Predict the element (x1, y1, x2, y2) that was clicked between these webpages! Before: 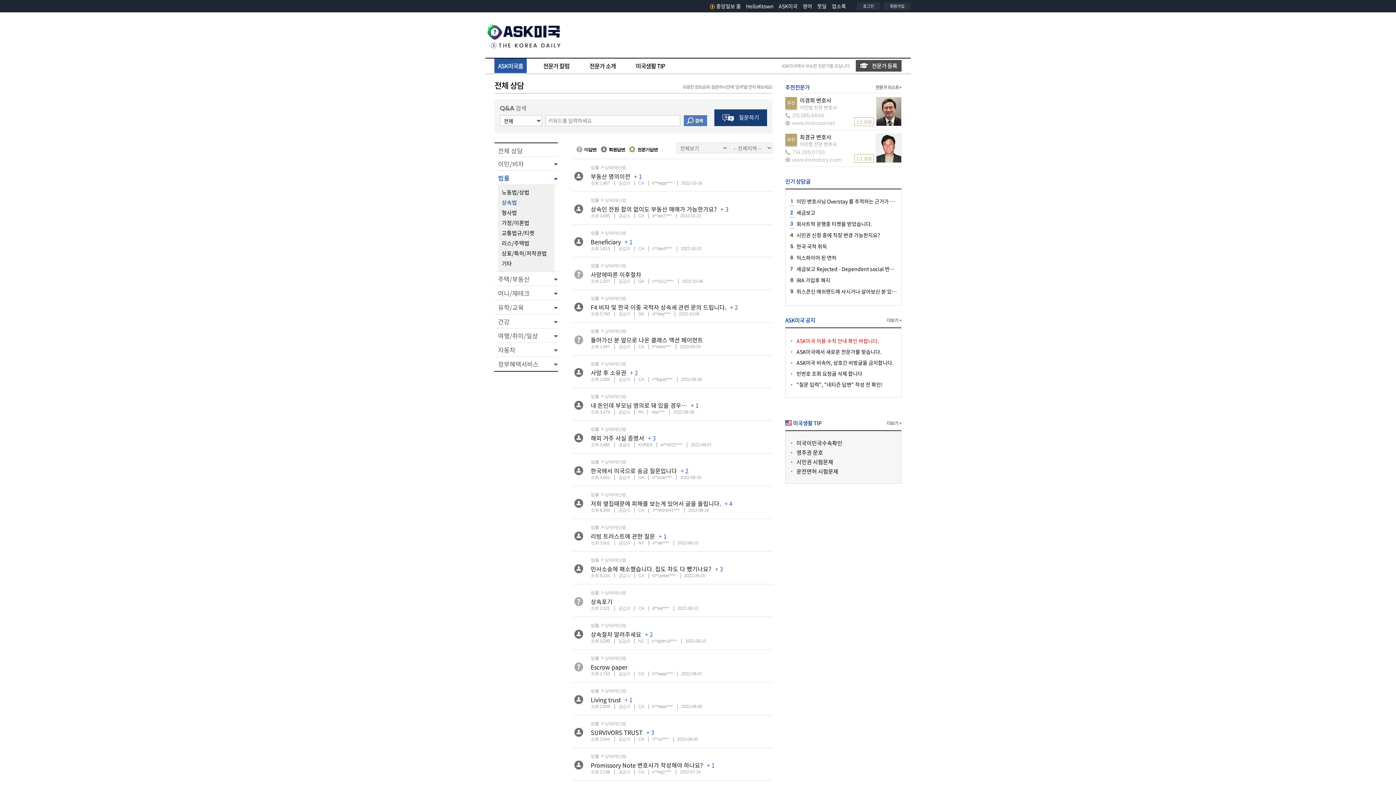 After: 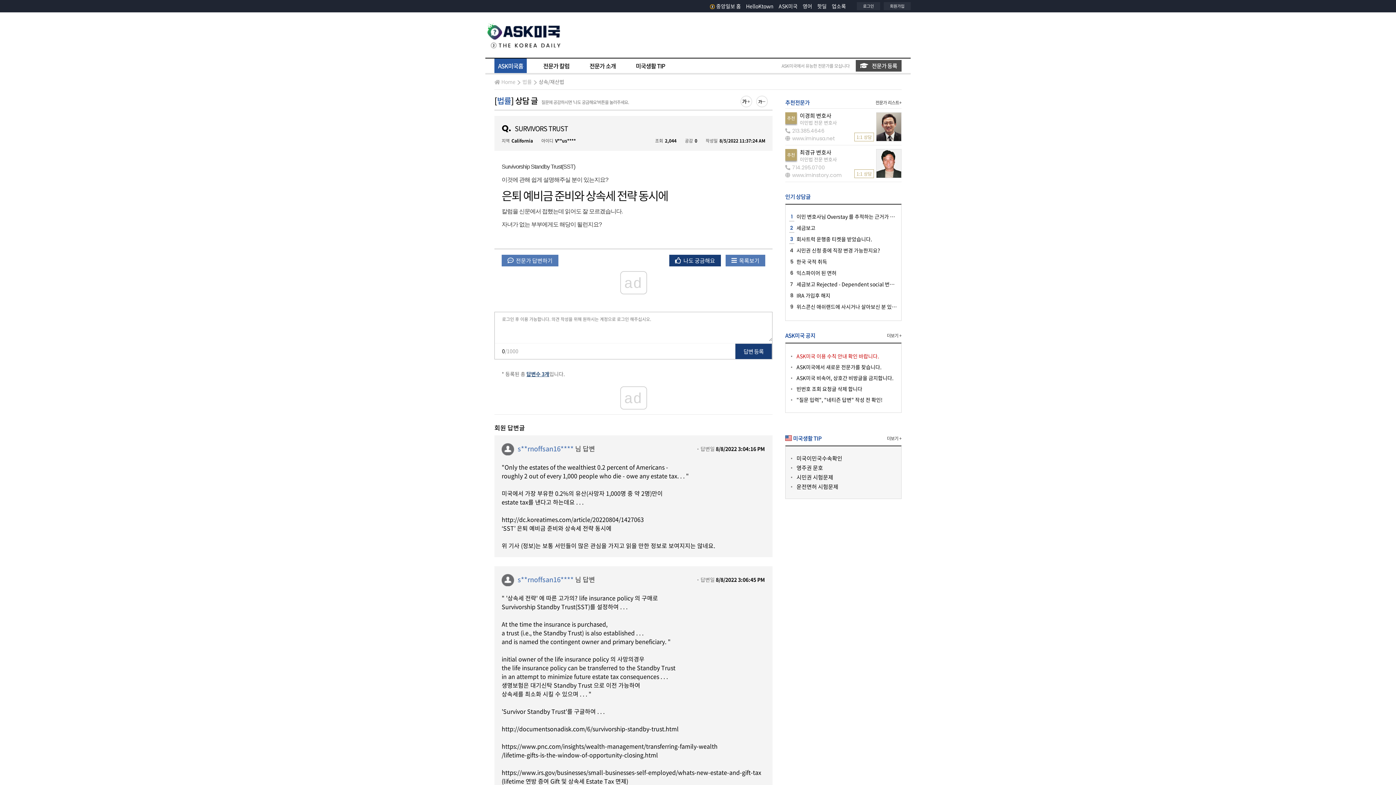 Action: bbox: (590, 728, 642, 737) label: SURVIVORS TRUST